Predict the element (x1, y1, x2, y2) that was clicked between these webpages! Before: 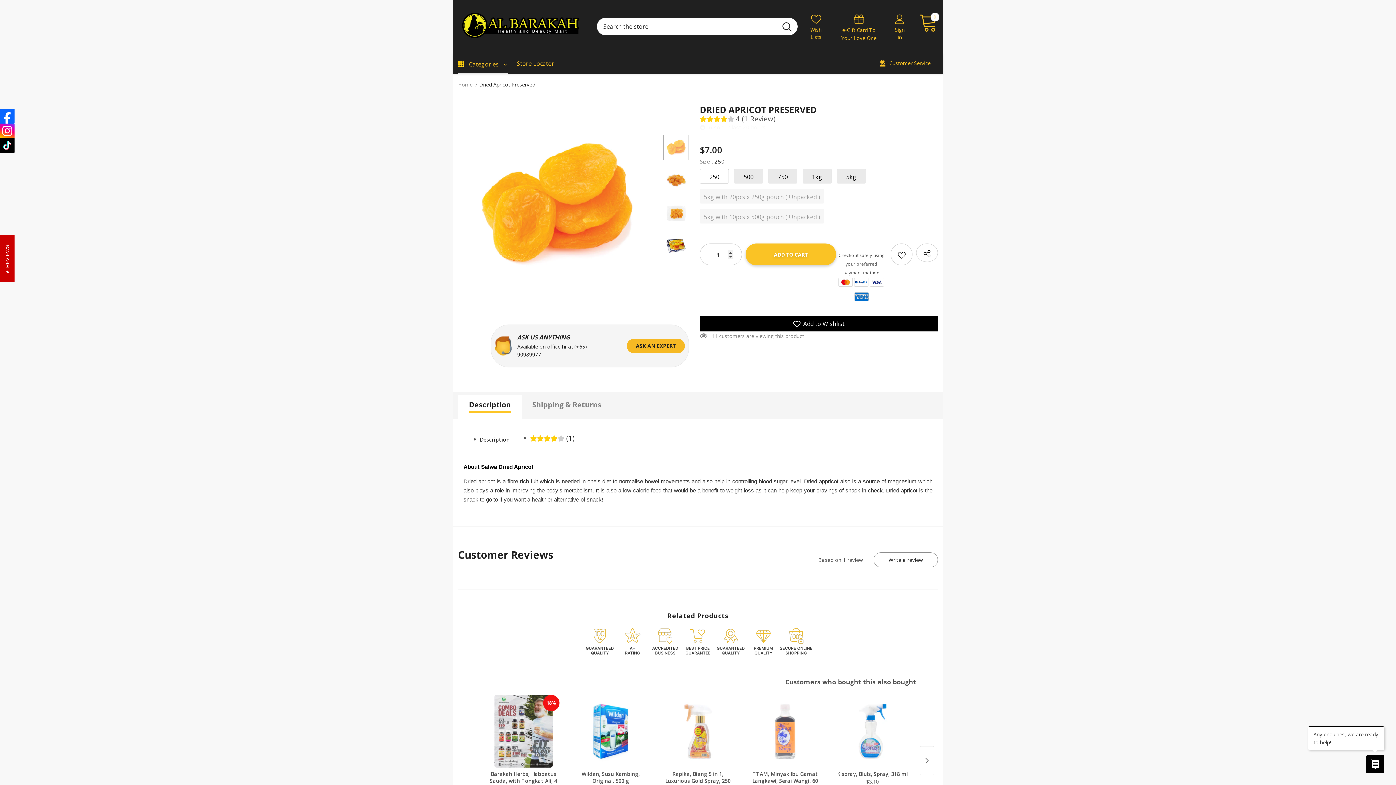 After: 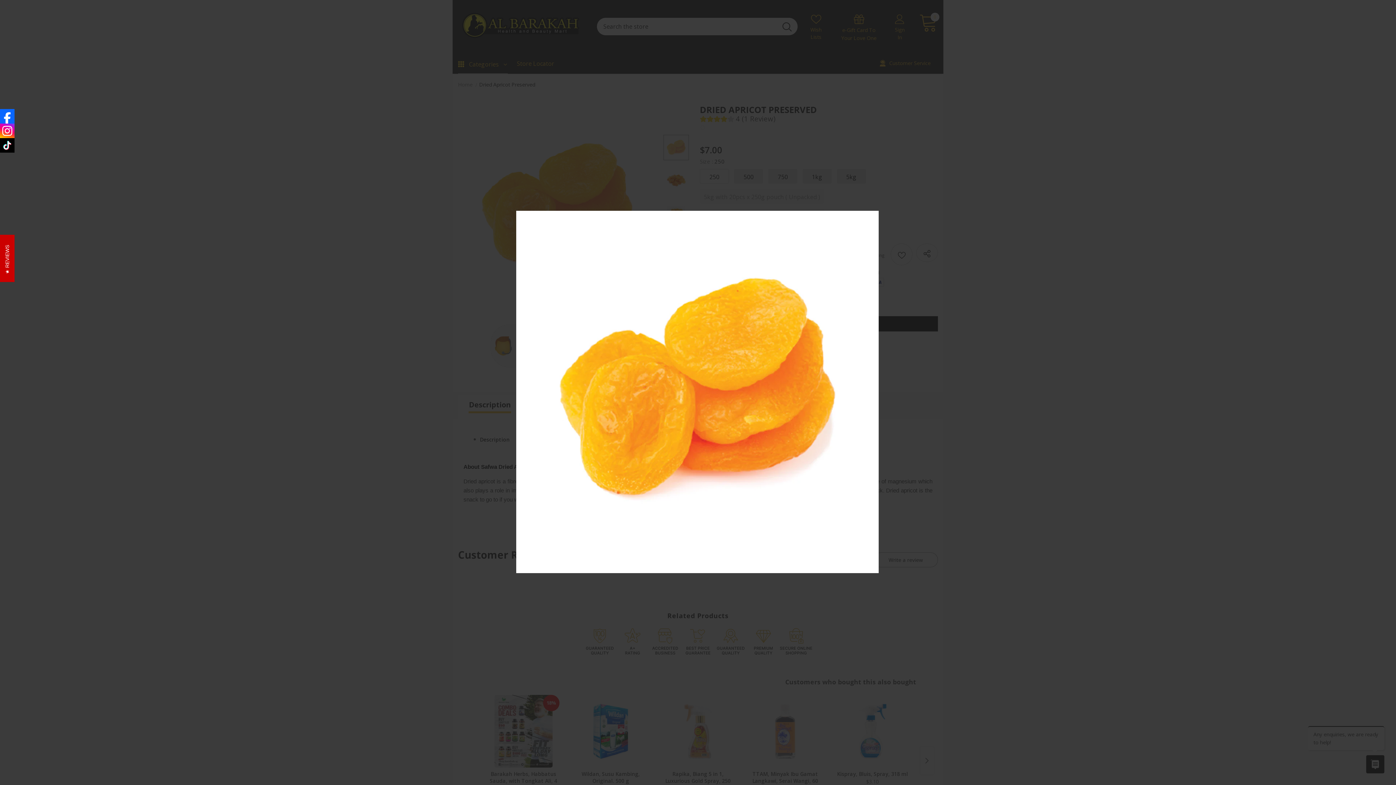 Action: bbox: (458, 106, 656, 304)